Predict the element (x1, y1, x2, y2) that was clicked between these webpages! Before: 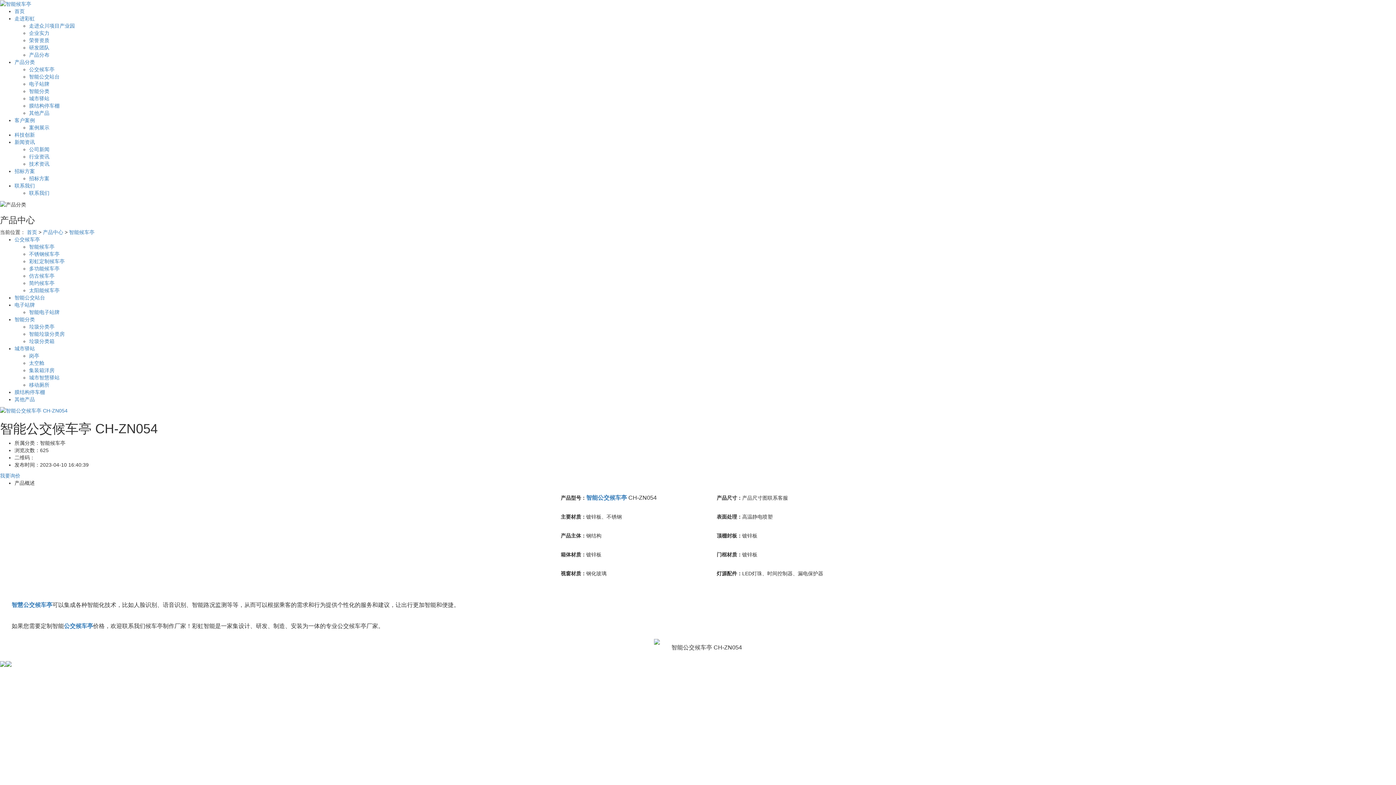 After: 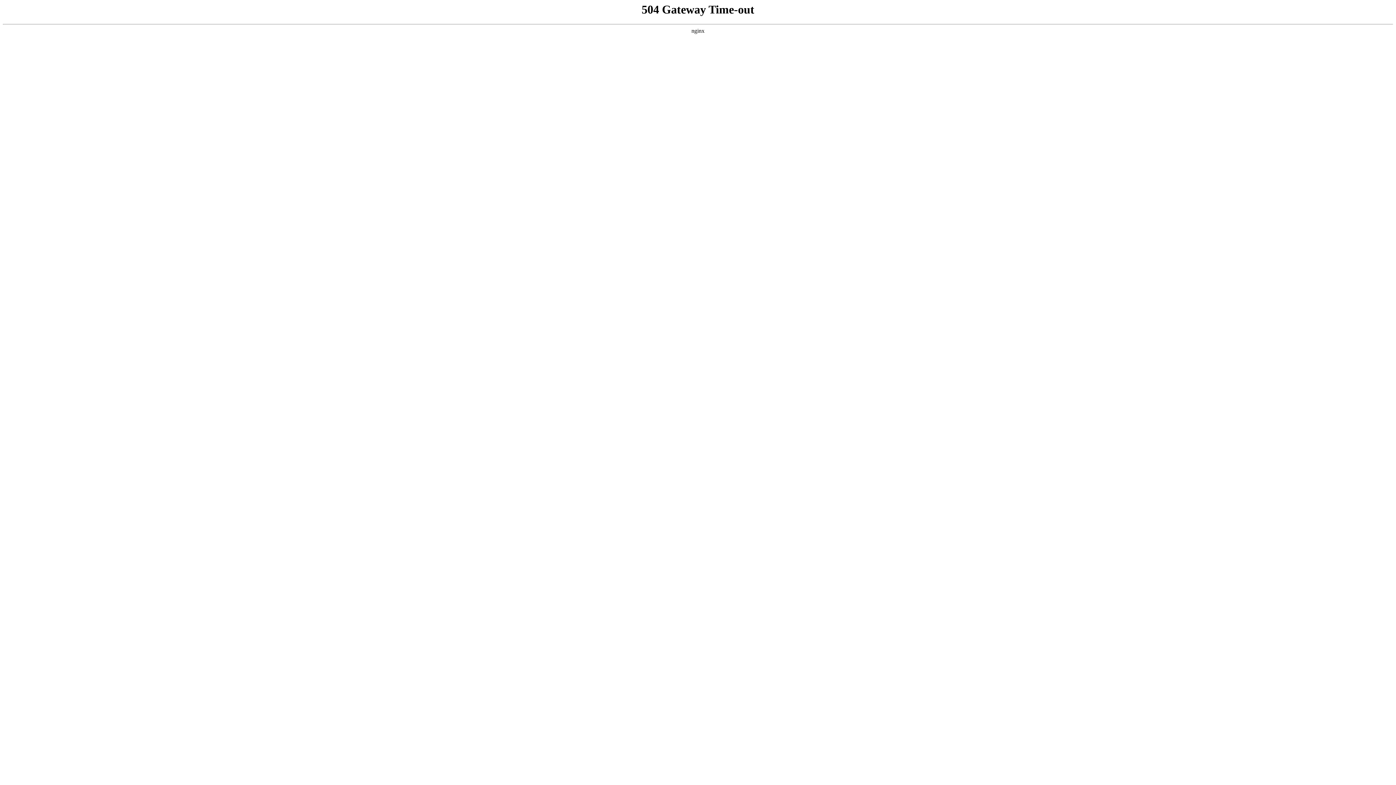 Action: label: 膜结构停车棚 bbox: (29, 103, 59, 108)